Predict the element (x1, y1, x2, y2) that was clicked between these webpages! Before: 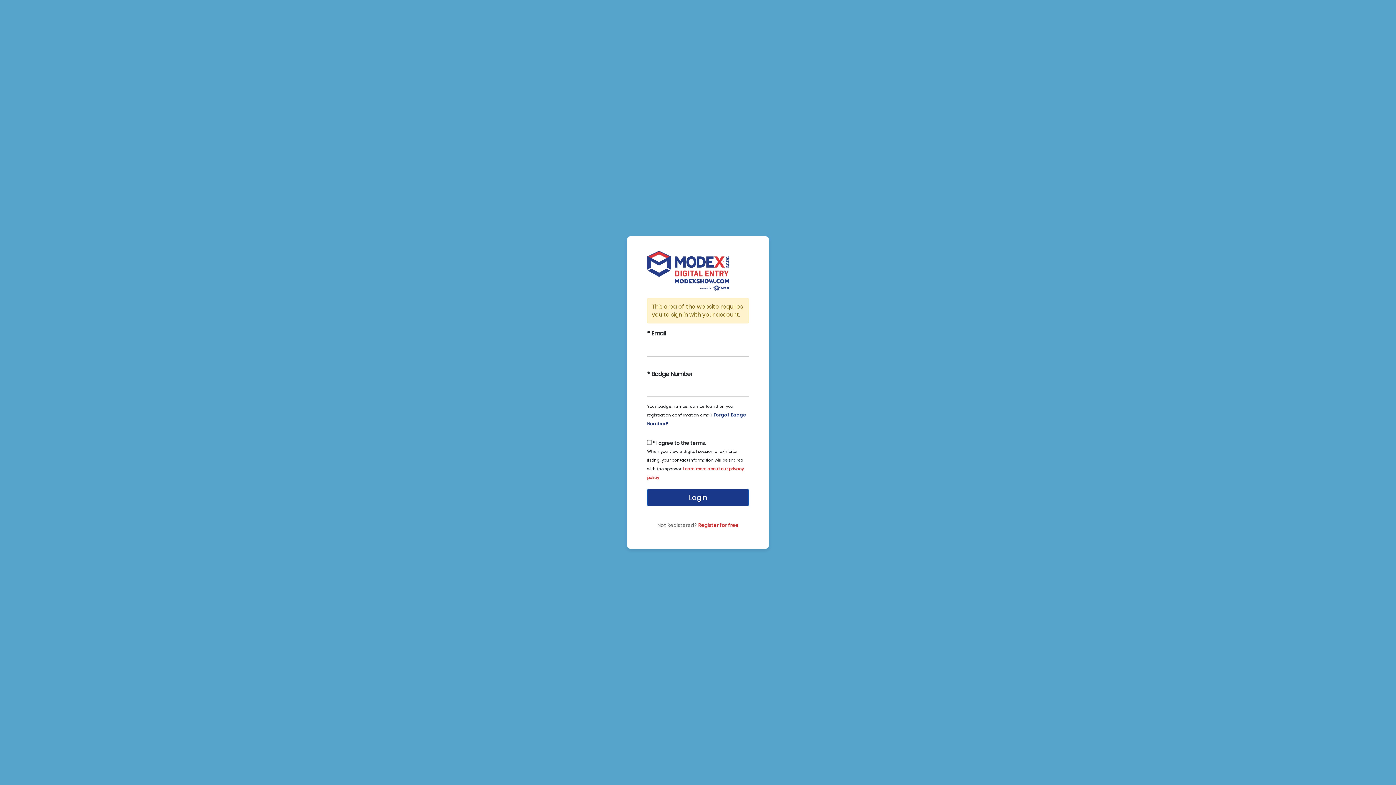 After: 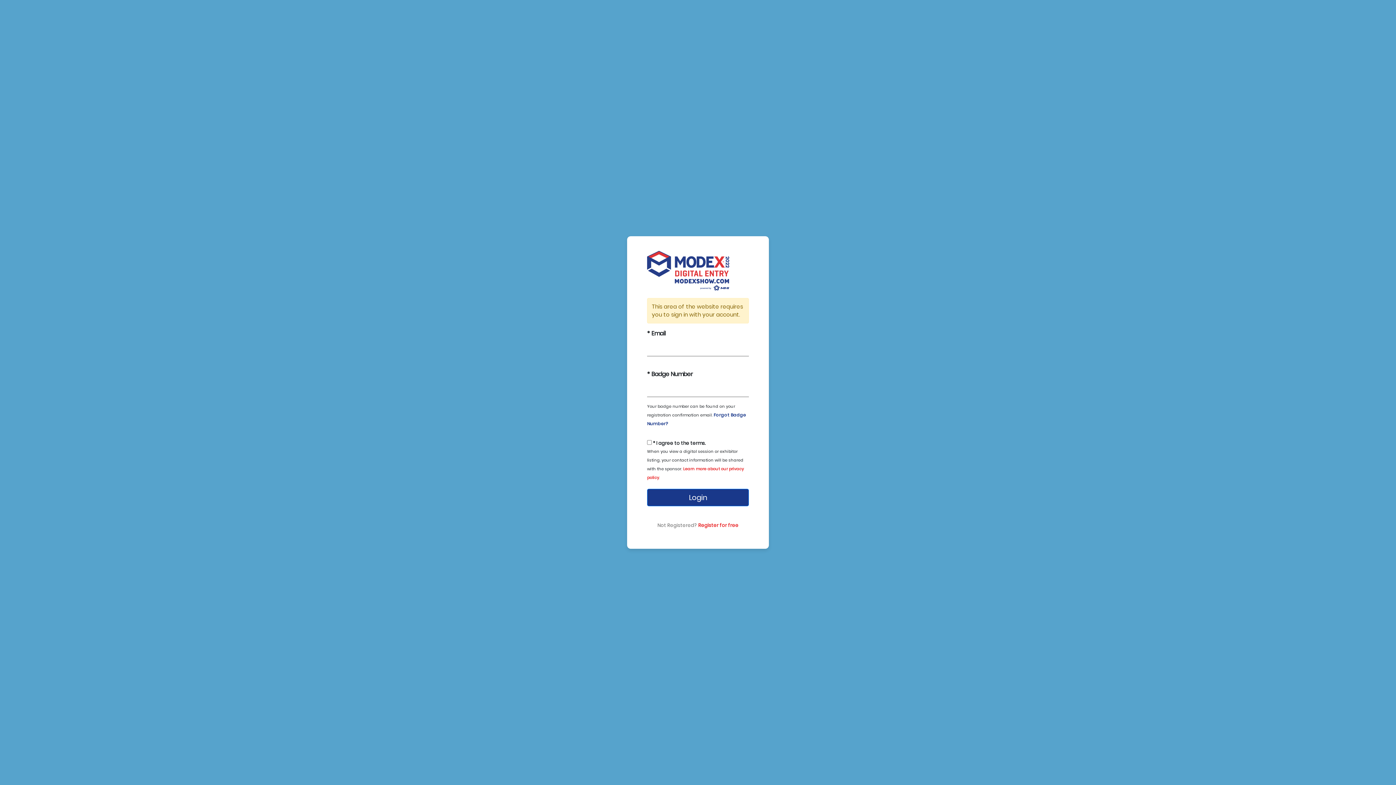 Action: bbox: (698, 522, 738, 529) label: Register for free